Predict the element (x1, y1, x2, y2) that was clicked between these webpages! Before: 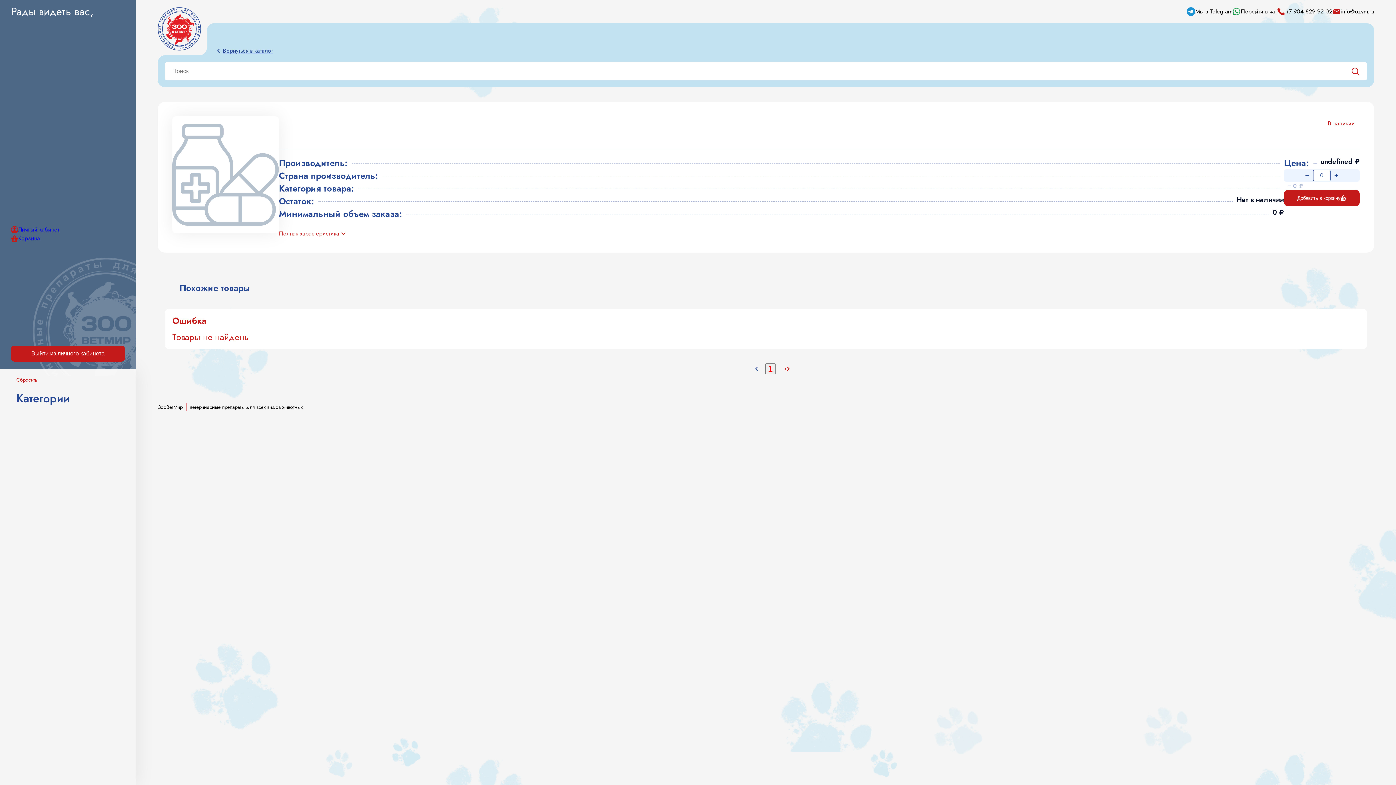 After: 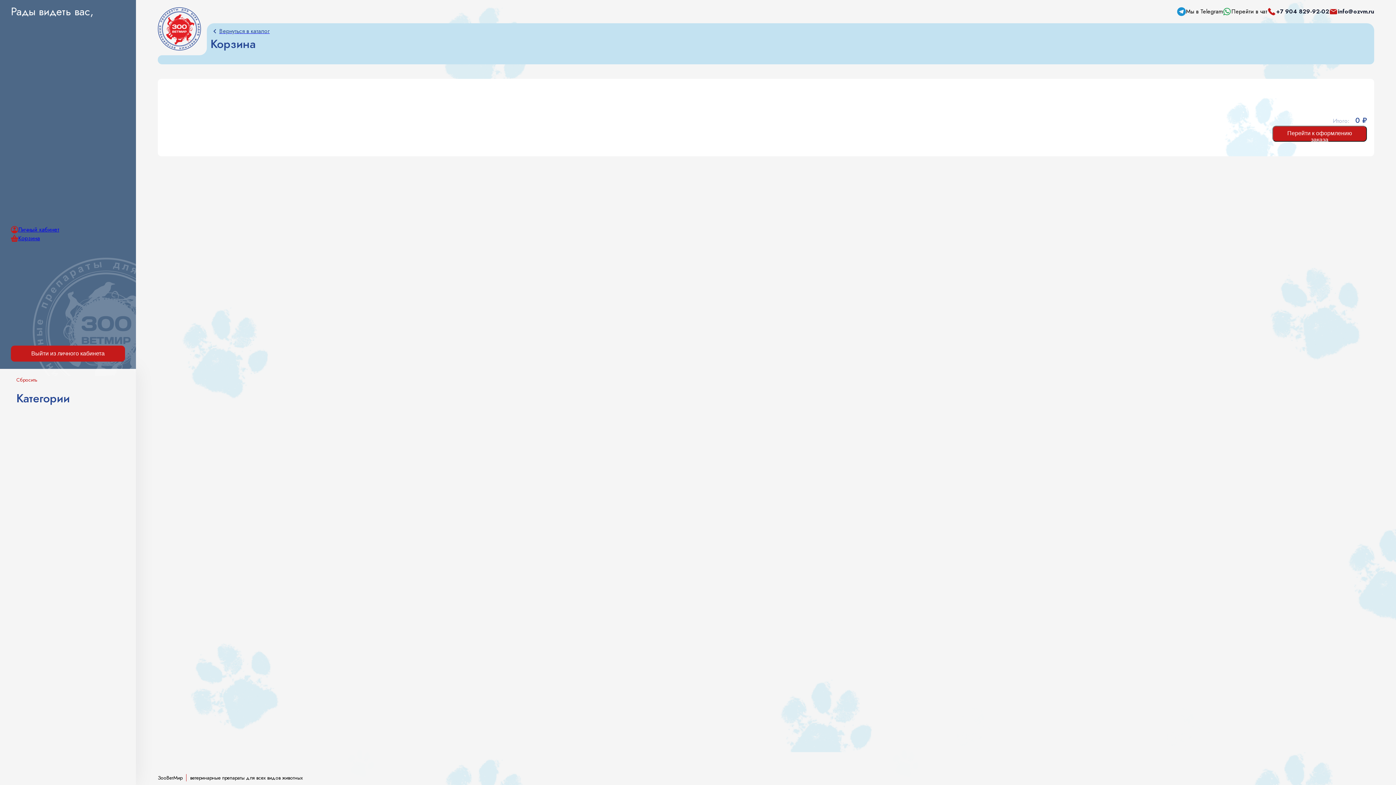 Action: bbox: (18, 234, 40, 242) label: Корзина